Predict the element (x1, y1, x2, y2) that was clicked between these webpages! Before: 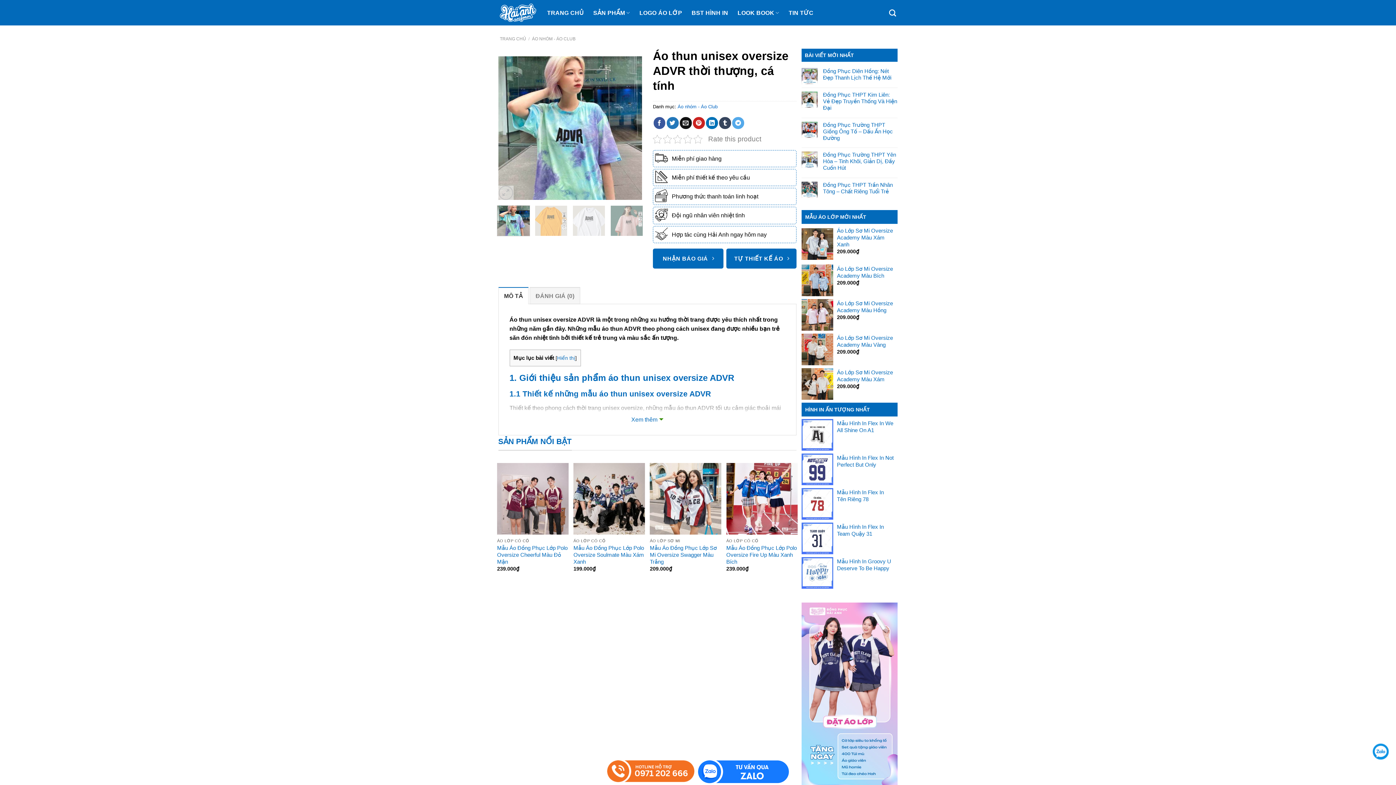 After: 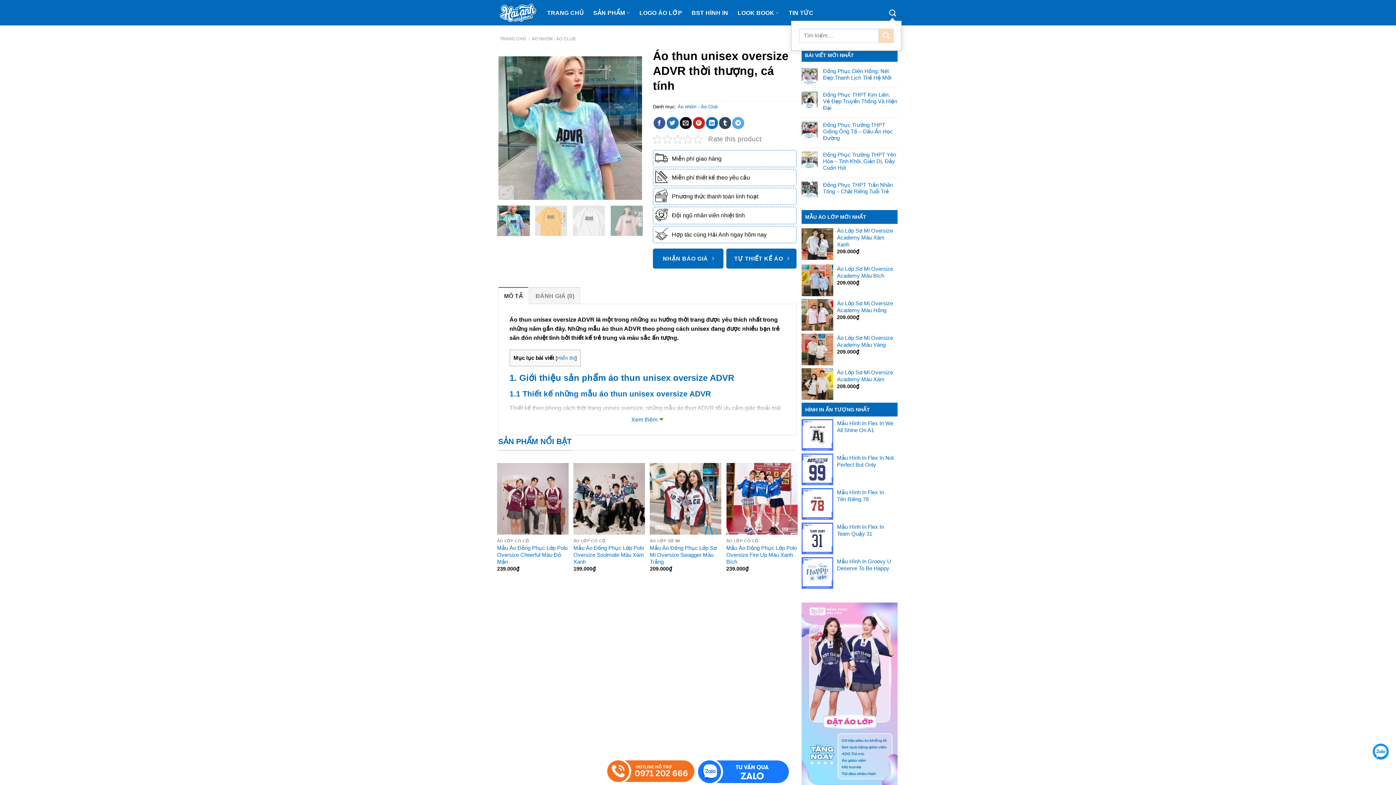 Action: bbox: (889, 4, 896, 20) label: Tìm kiếm